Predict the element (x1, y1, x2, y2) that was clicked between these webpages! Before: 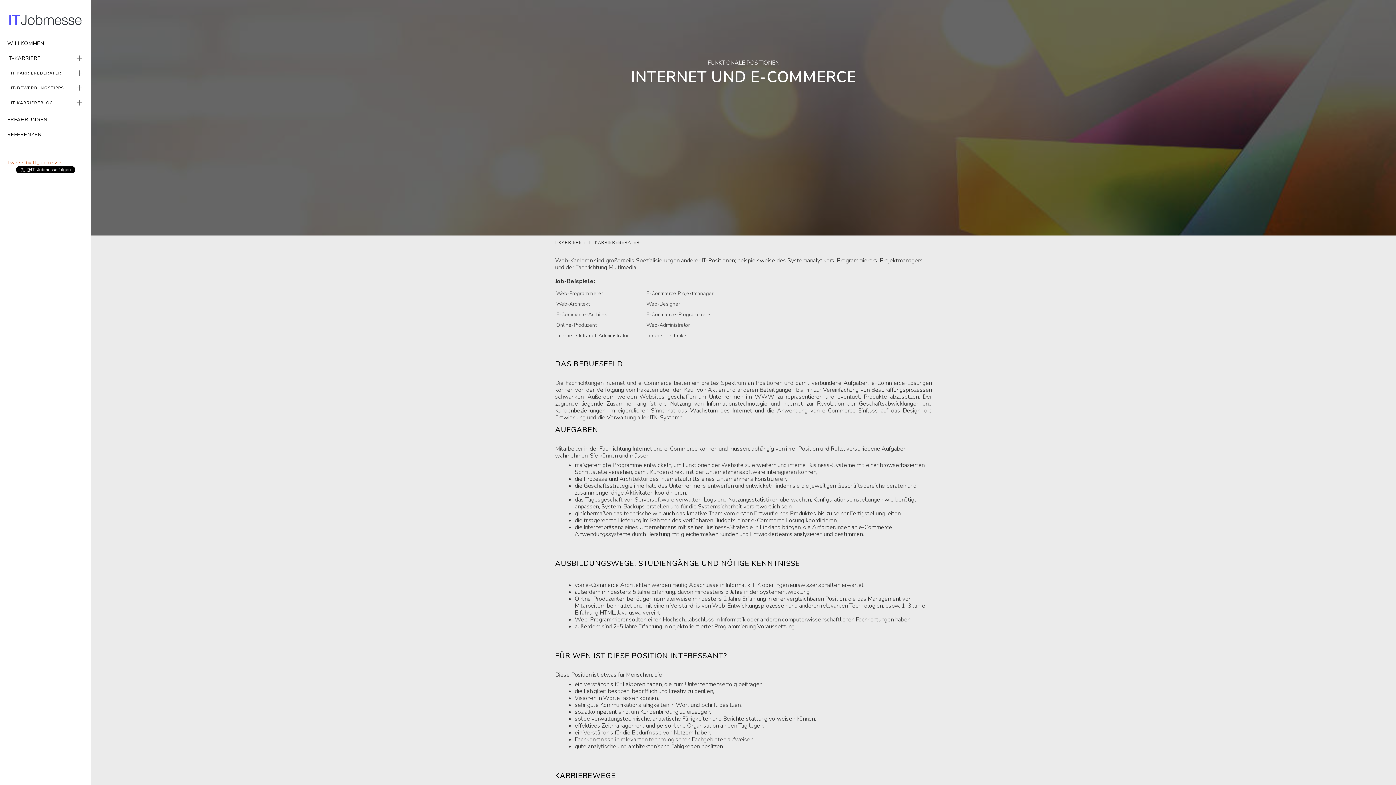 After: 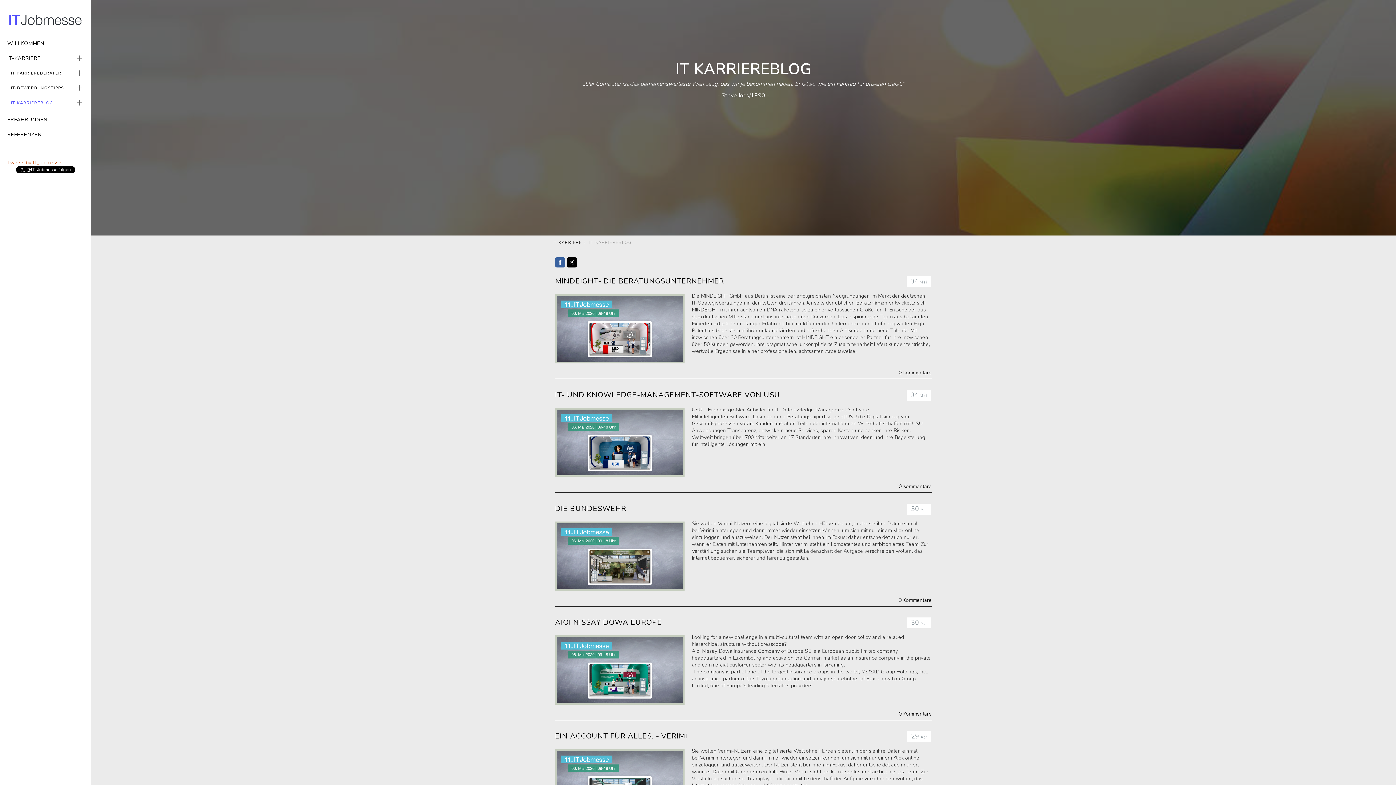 Action: label: IT-KARRIEREBLOG bbox: (10, 99, 67, 106)